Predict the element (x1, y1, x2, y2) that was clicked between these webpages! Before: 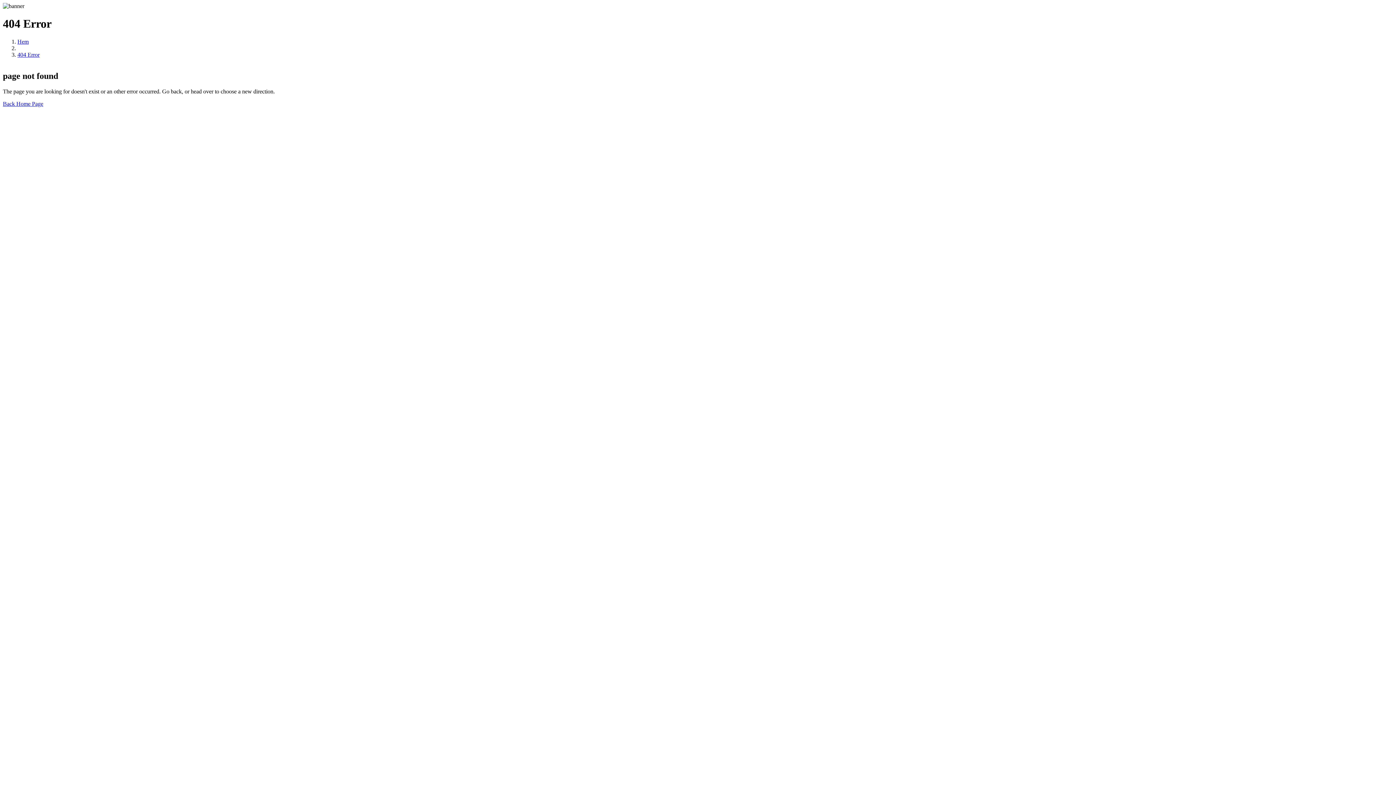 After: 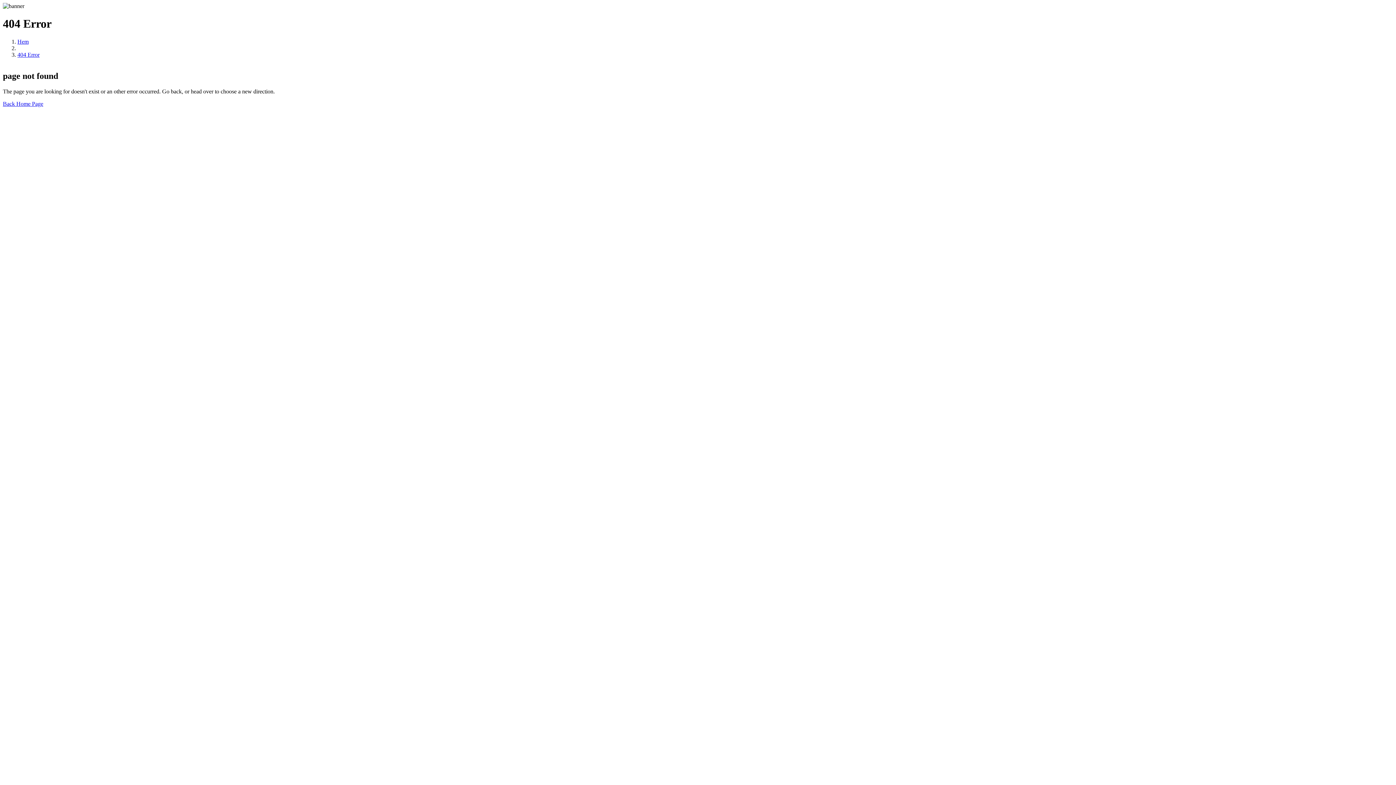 Action: label: 404 Error bbox: (17, 51, 39, 57)